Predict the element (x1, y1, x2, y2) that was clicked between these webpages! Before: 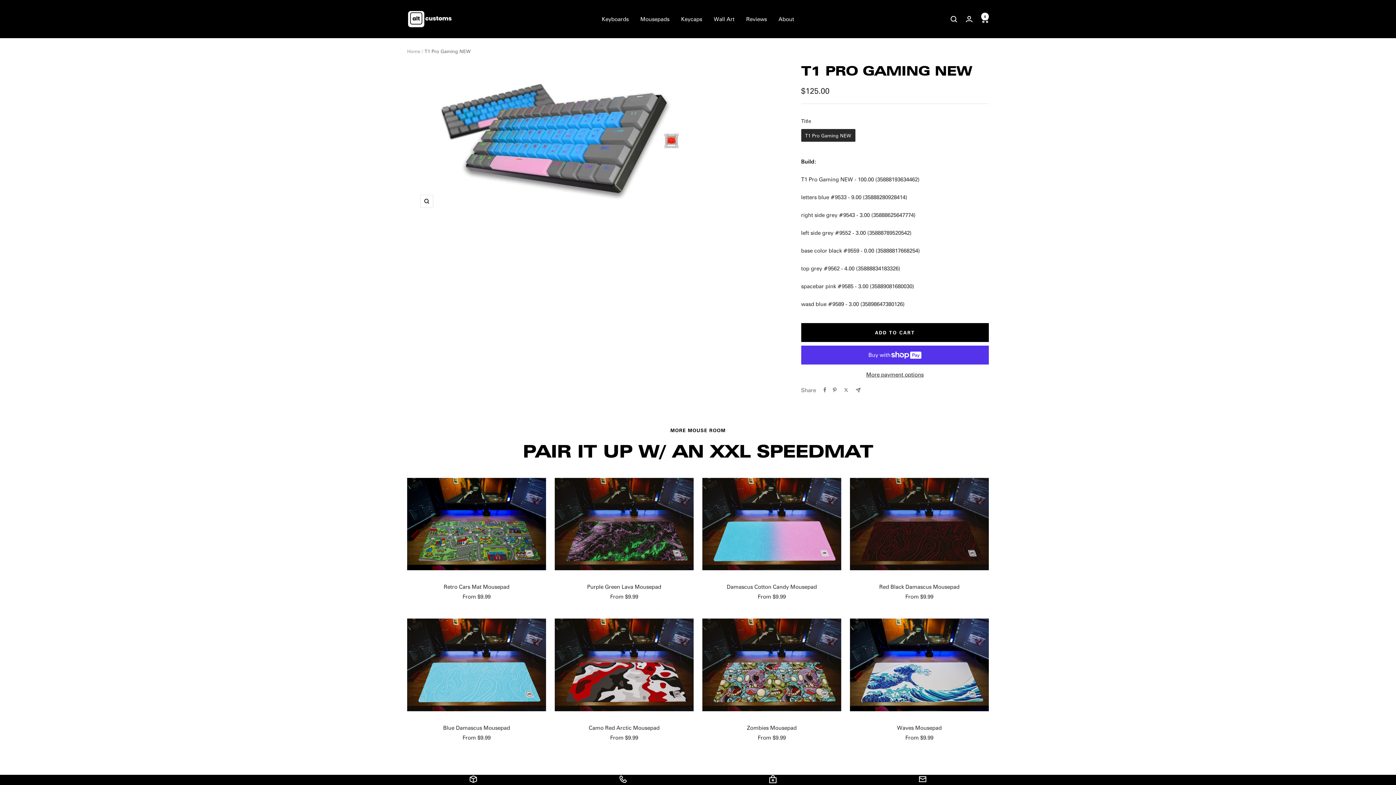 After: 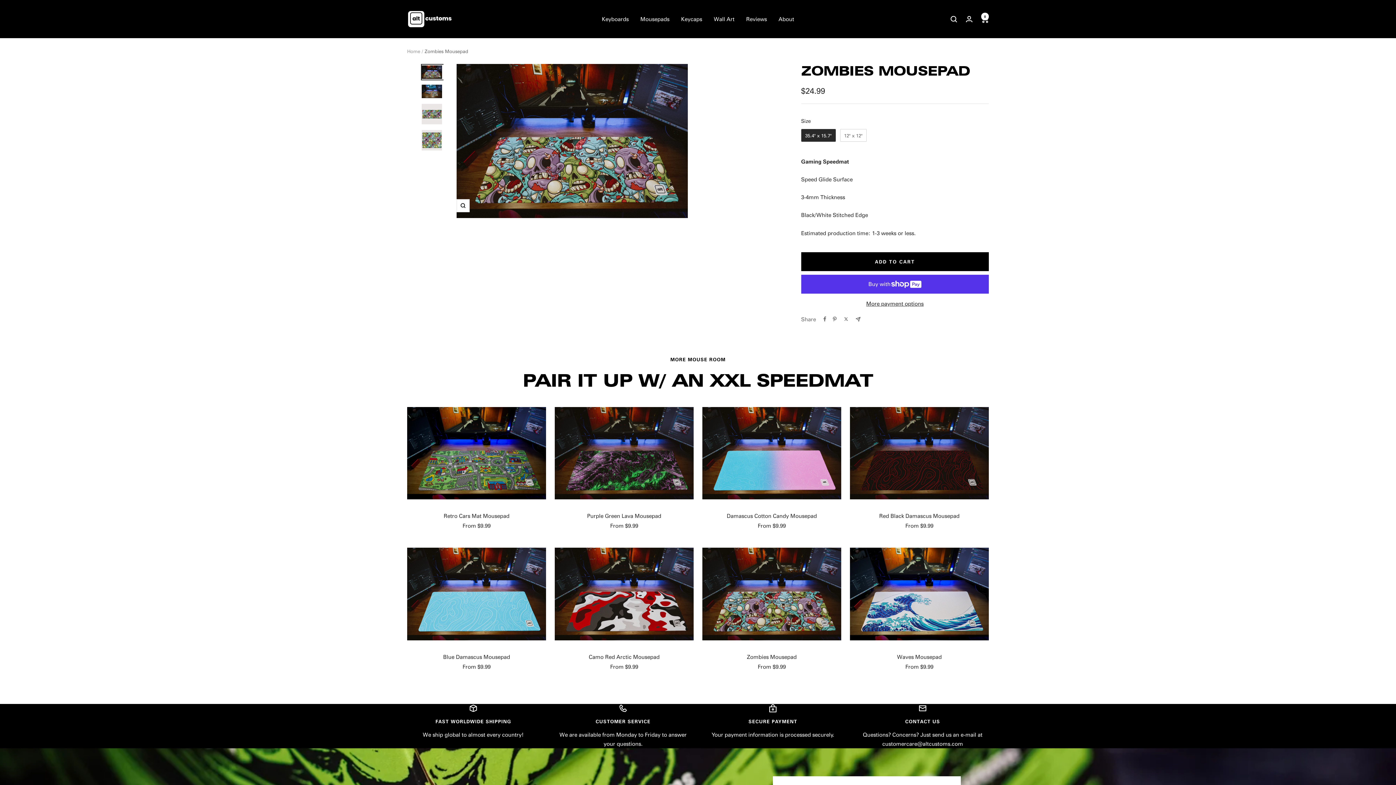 Action: bbox: (702, 618, 841, 711)